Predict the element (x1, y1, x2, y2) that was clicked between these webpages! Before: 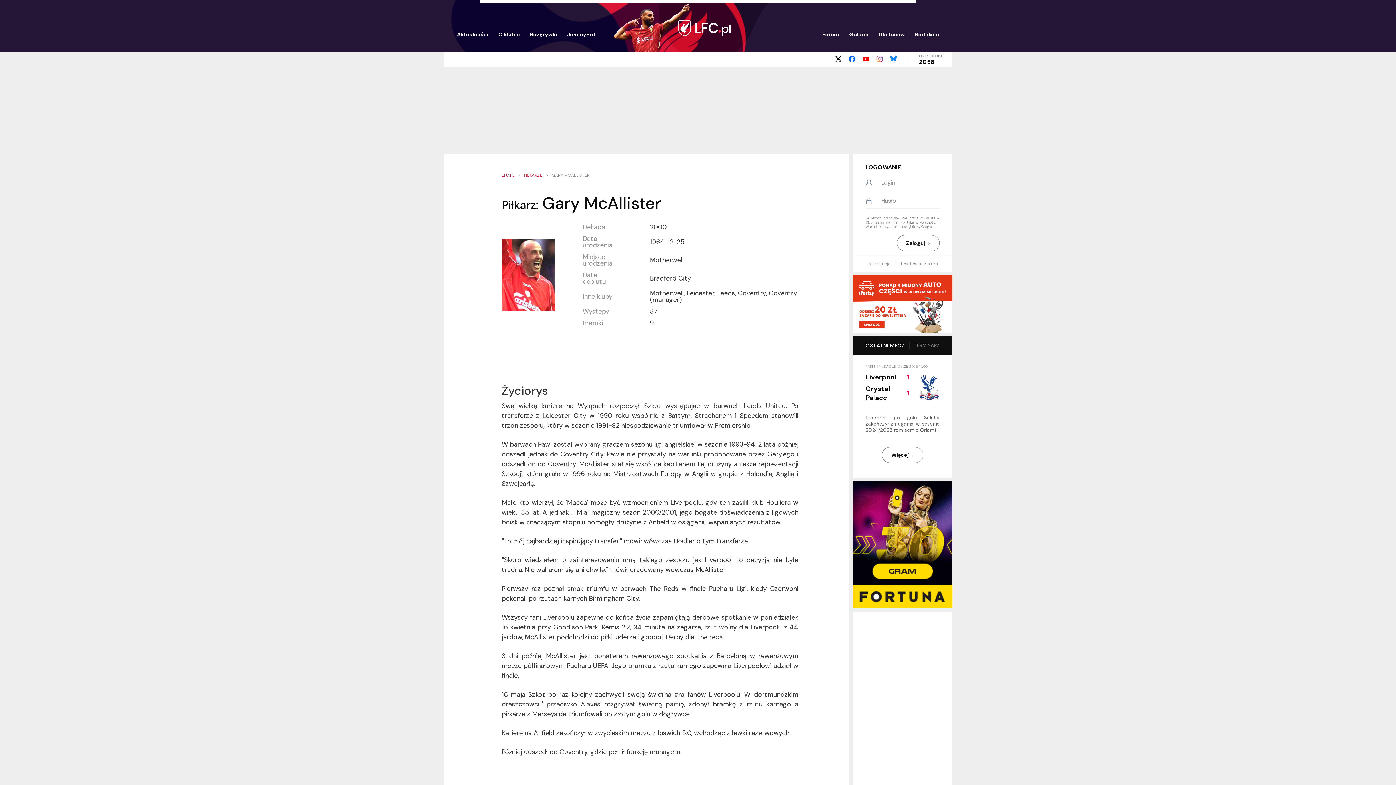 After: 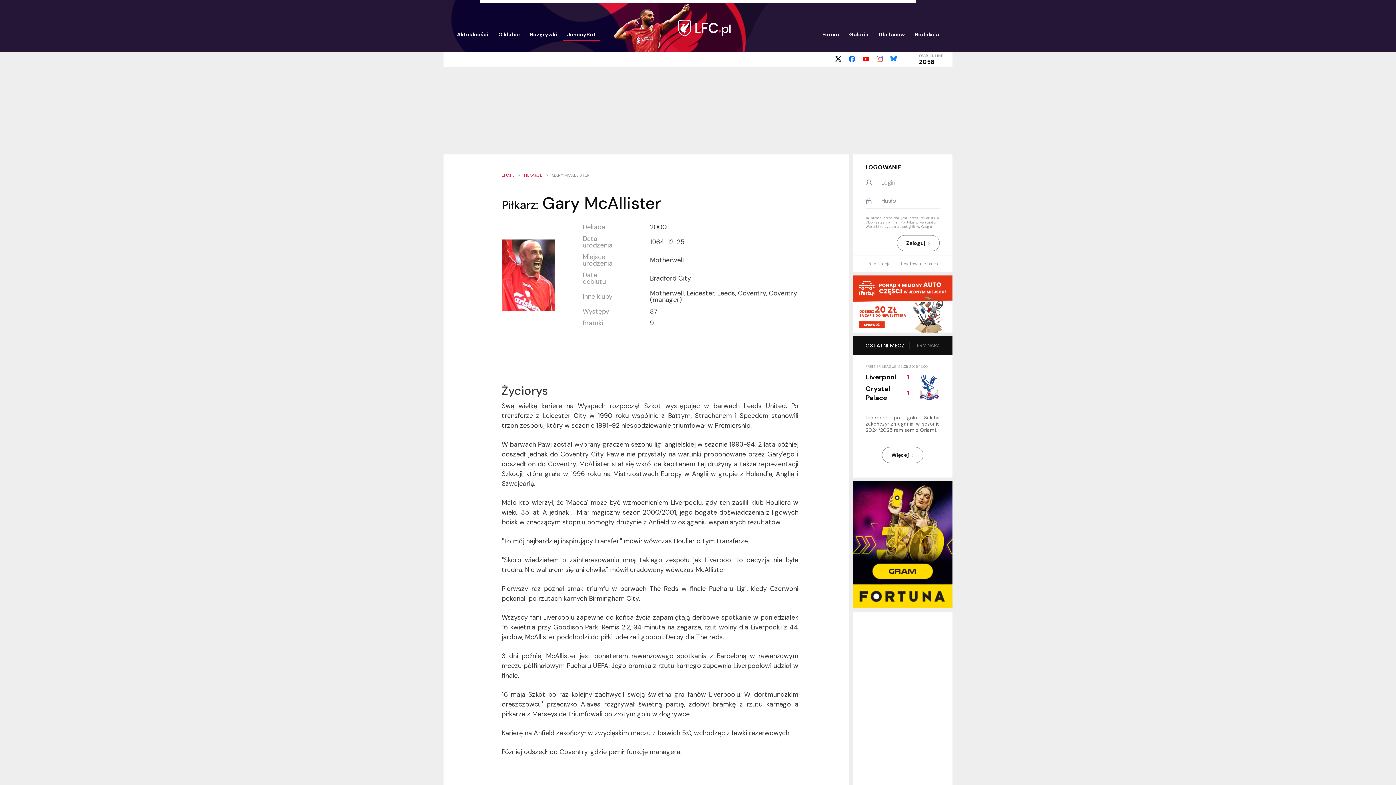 Action: label: JohnnyBet bbox: (562, 26, 600, 41)